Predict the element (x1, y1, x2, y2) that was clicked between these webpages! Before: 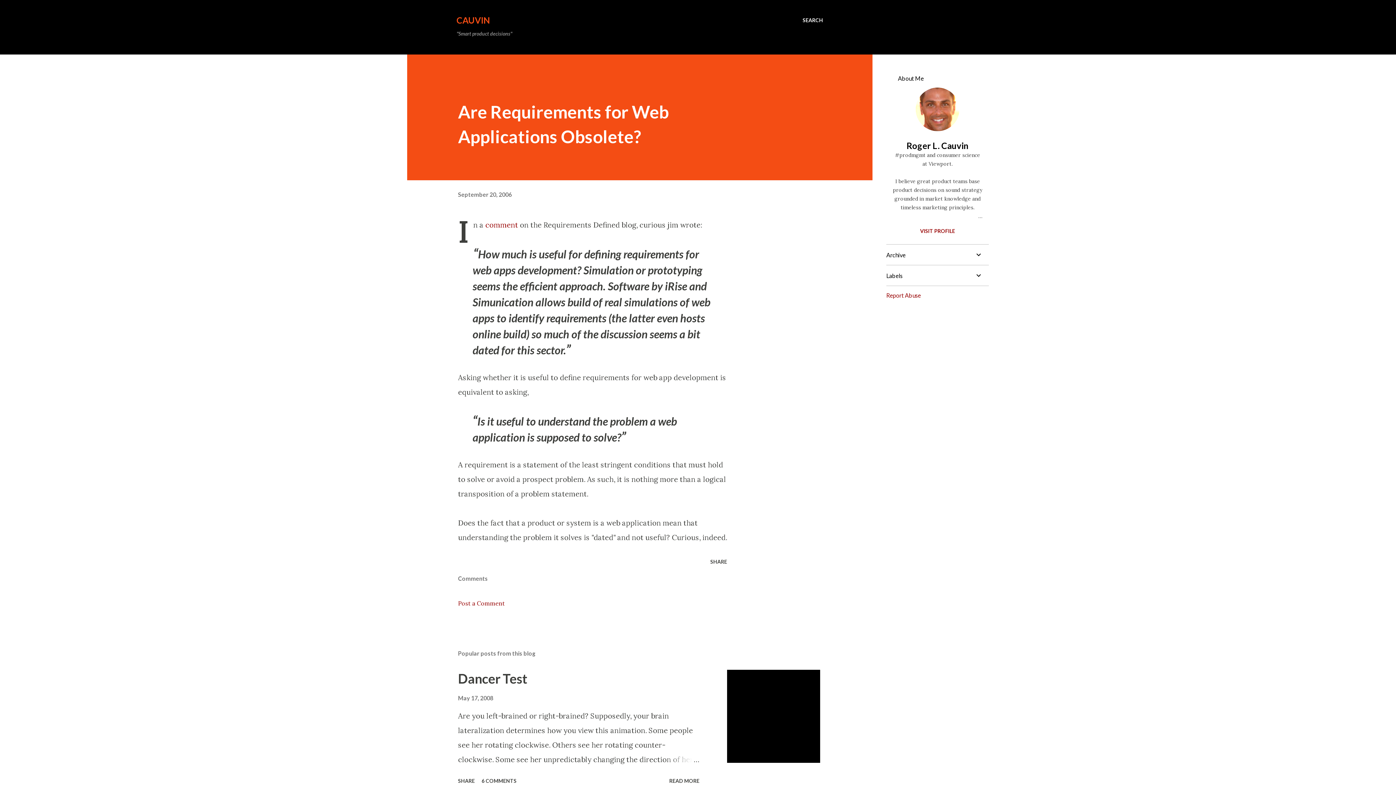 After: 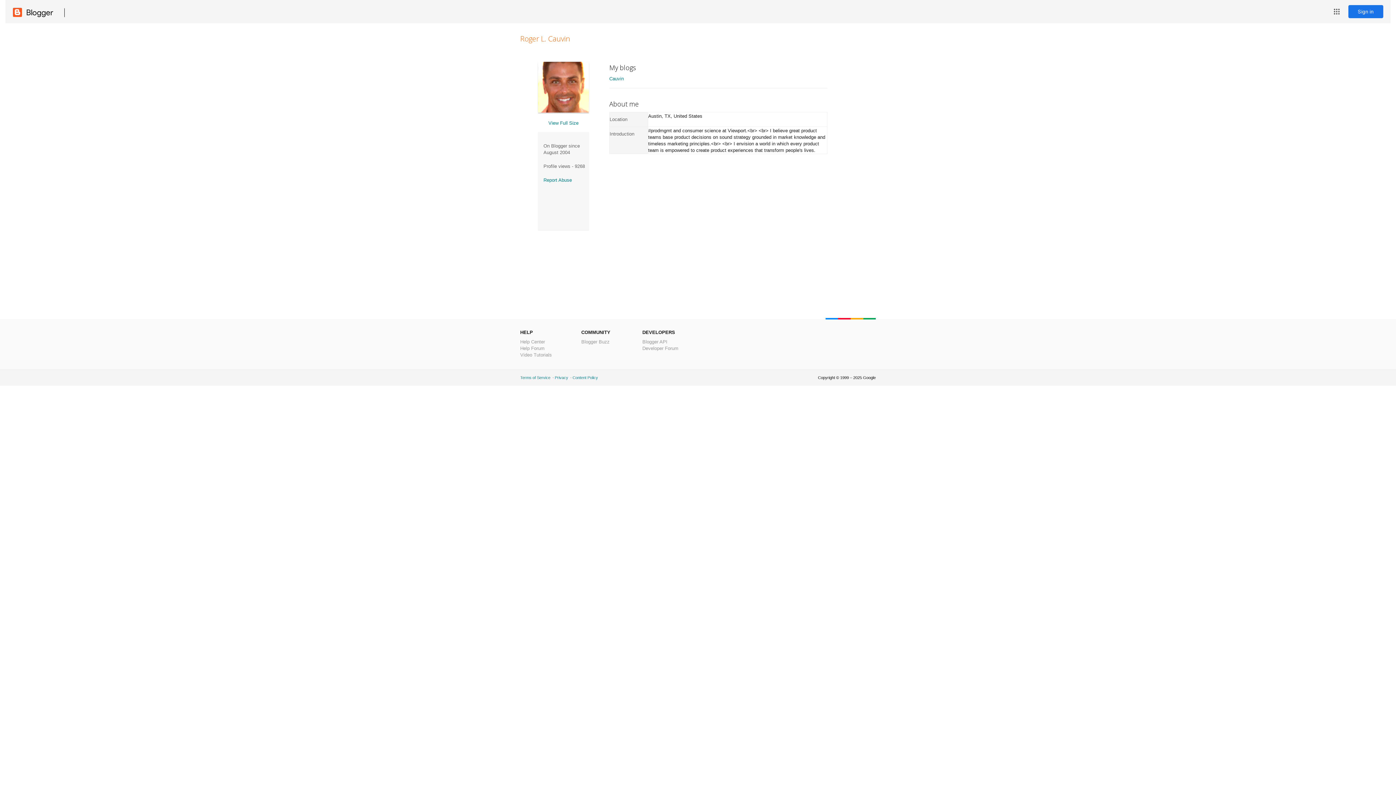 Action: label: Roger L. Cauvin bbox: (886, 140, 989, 150)